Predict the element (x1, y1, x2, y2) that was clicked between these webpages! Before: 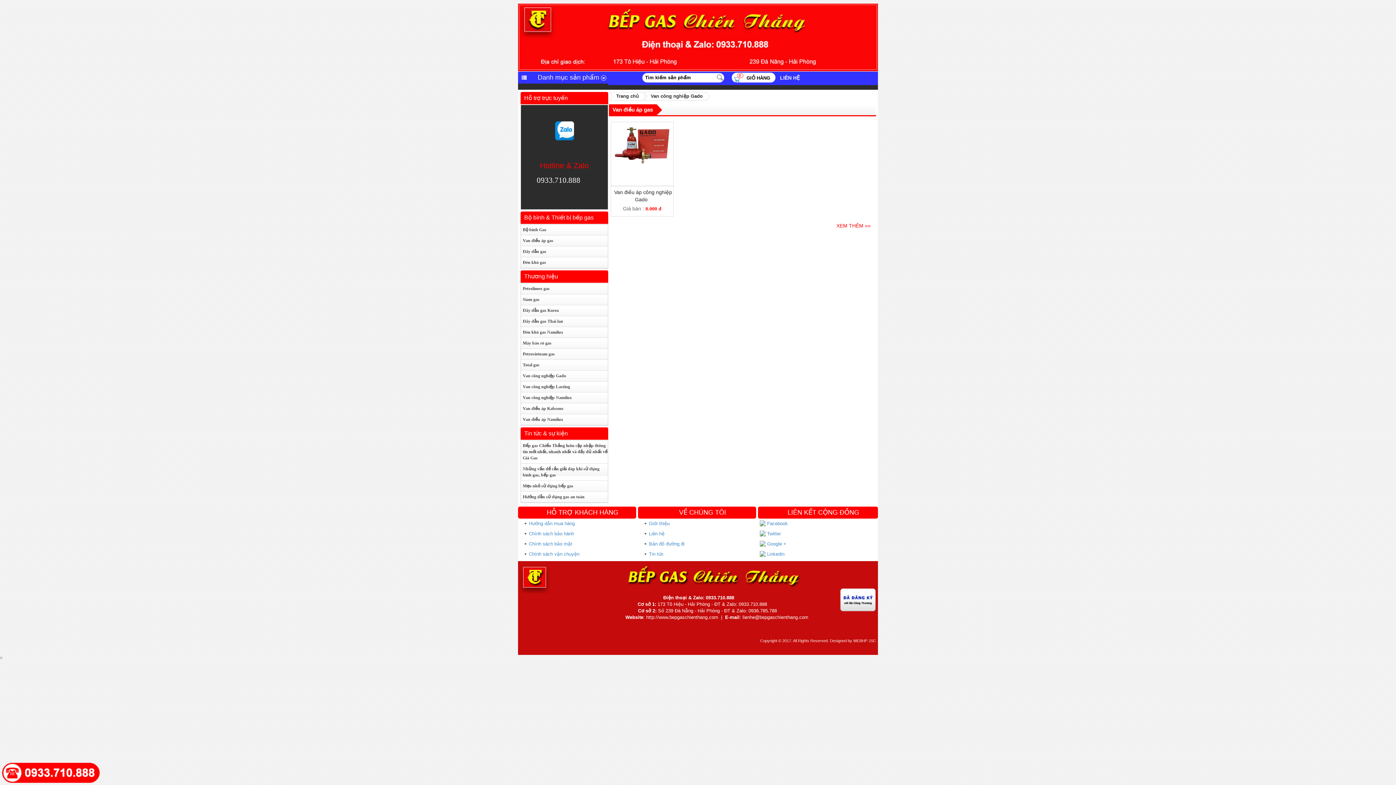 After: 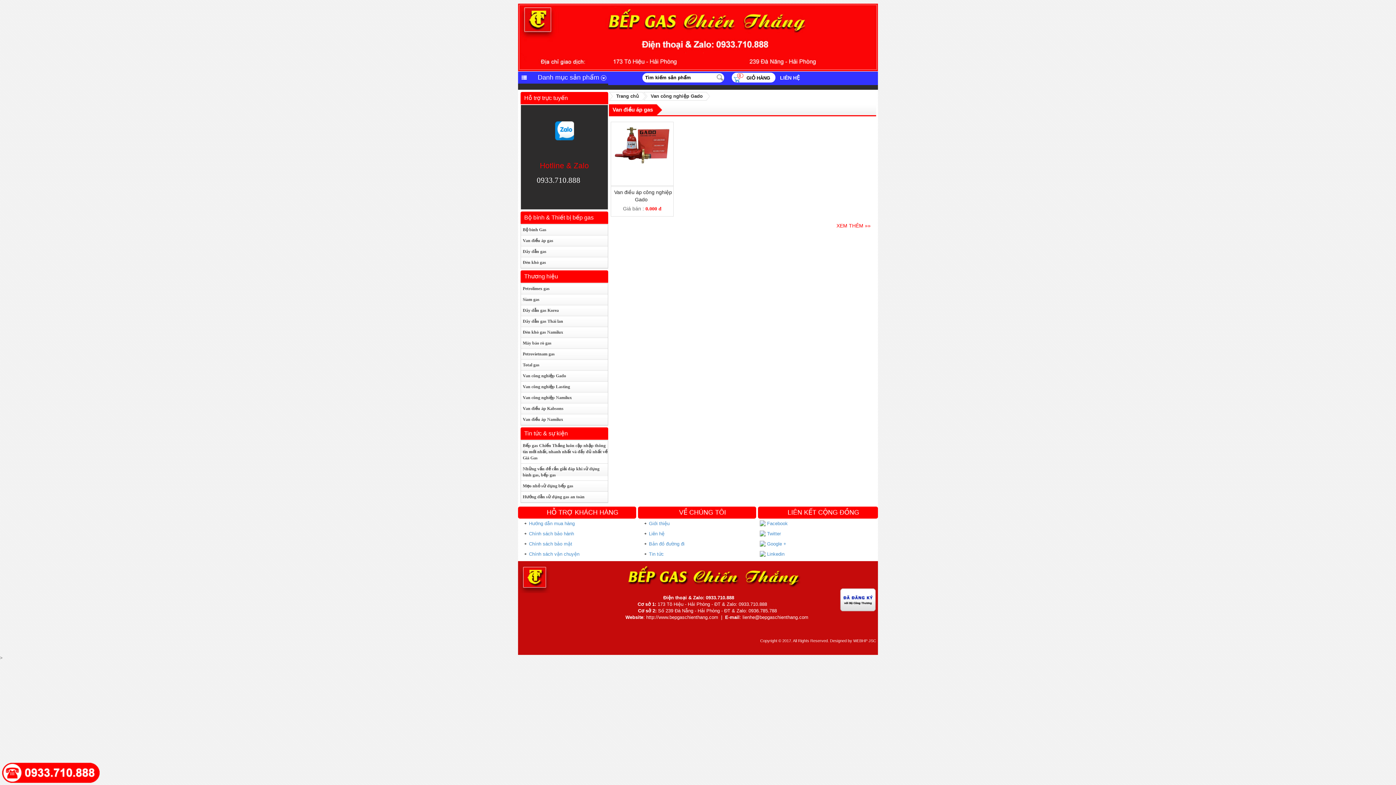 Action: label: Van công nghiệp Gado bbox: (643, 92, 706, 100)